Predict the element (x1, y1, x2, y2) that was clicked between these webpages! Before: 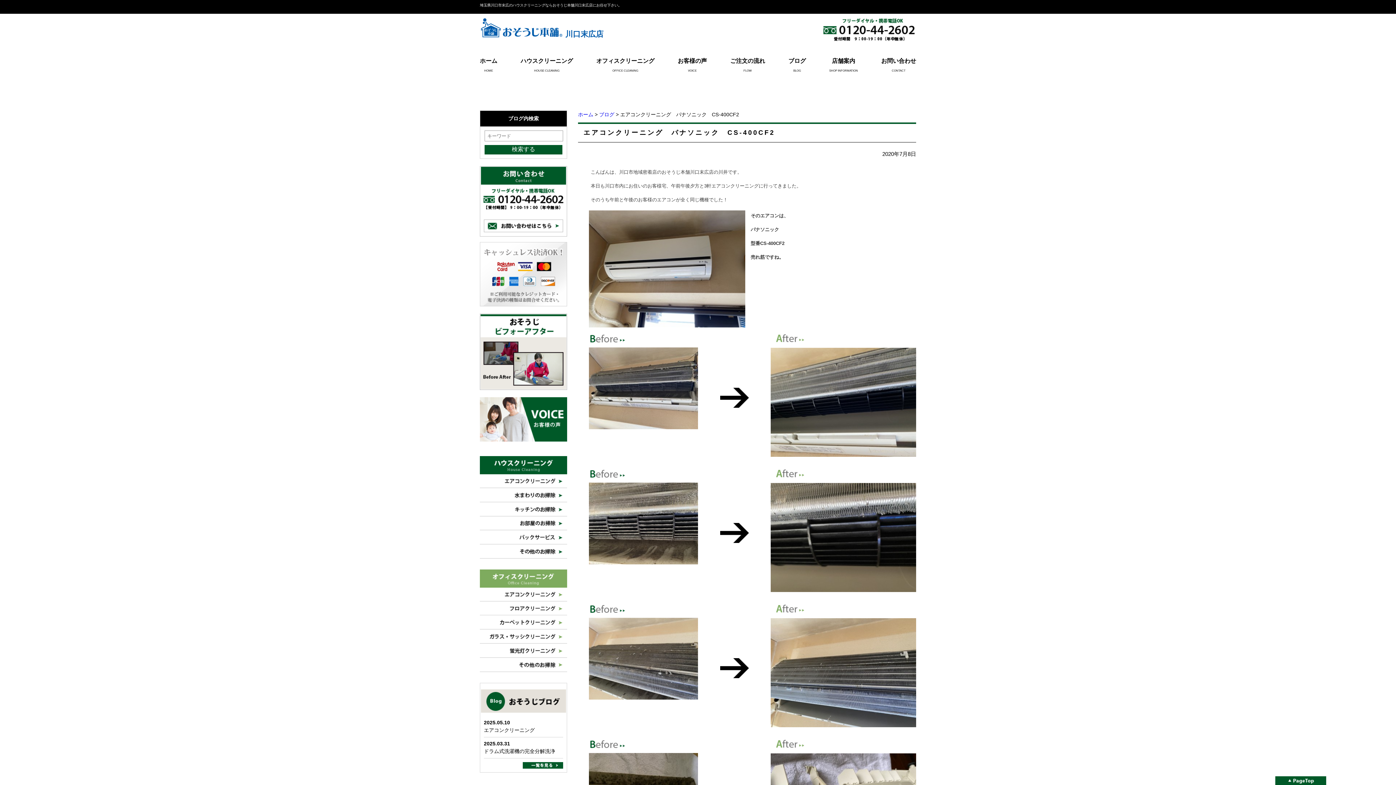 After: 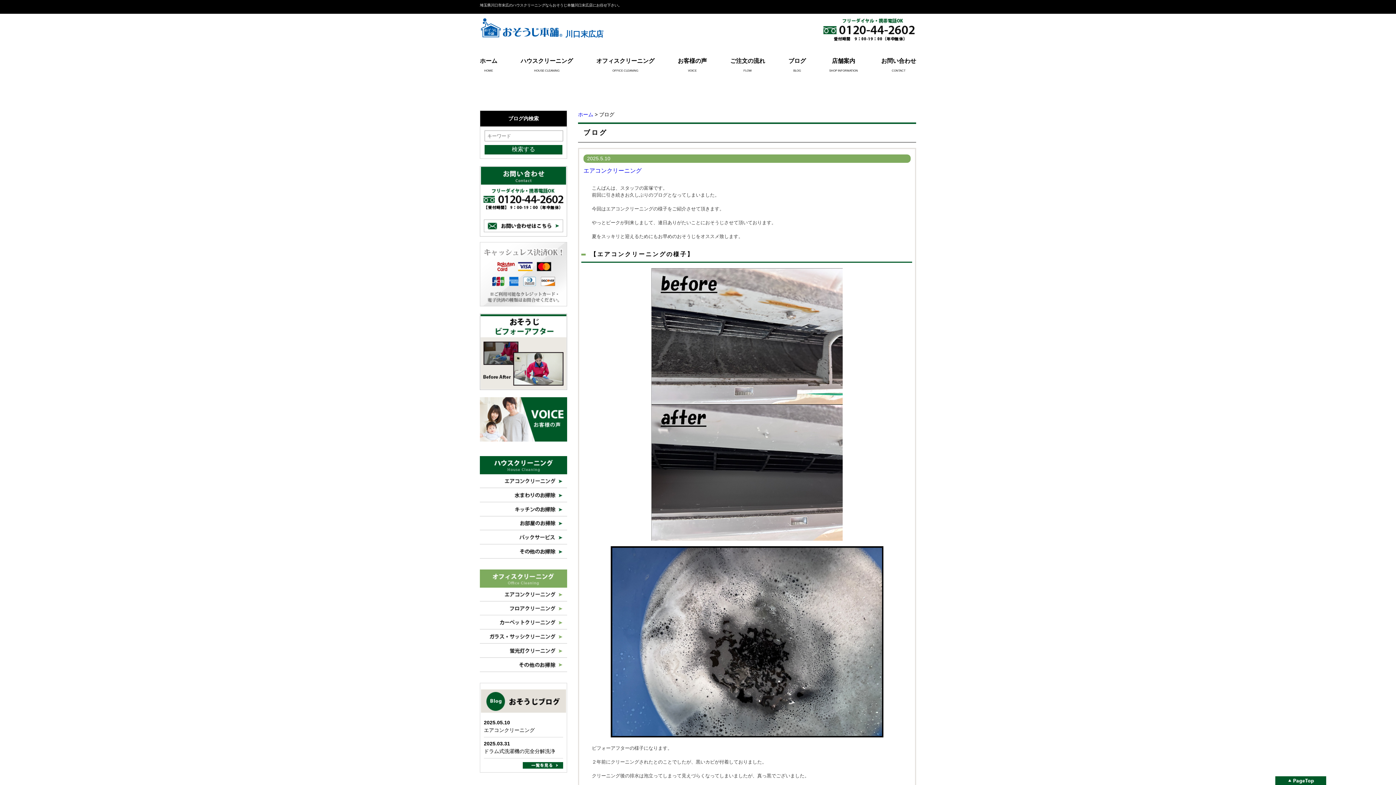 Action: bbox: (599, 111, 614, 117) label: ブログ